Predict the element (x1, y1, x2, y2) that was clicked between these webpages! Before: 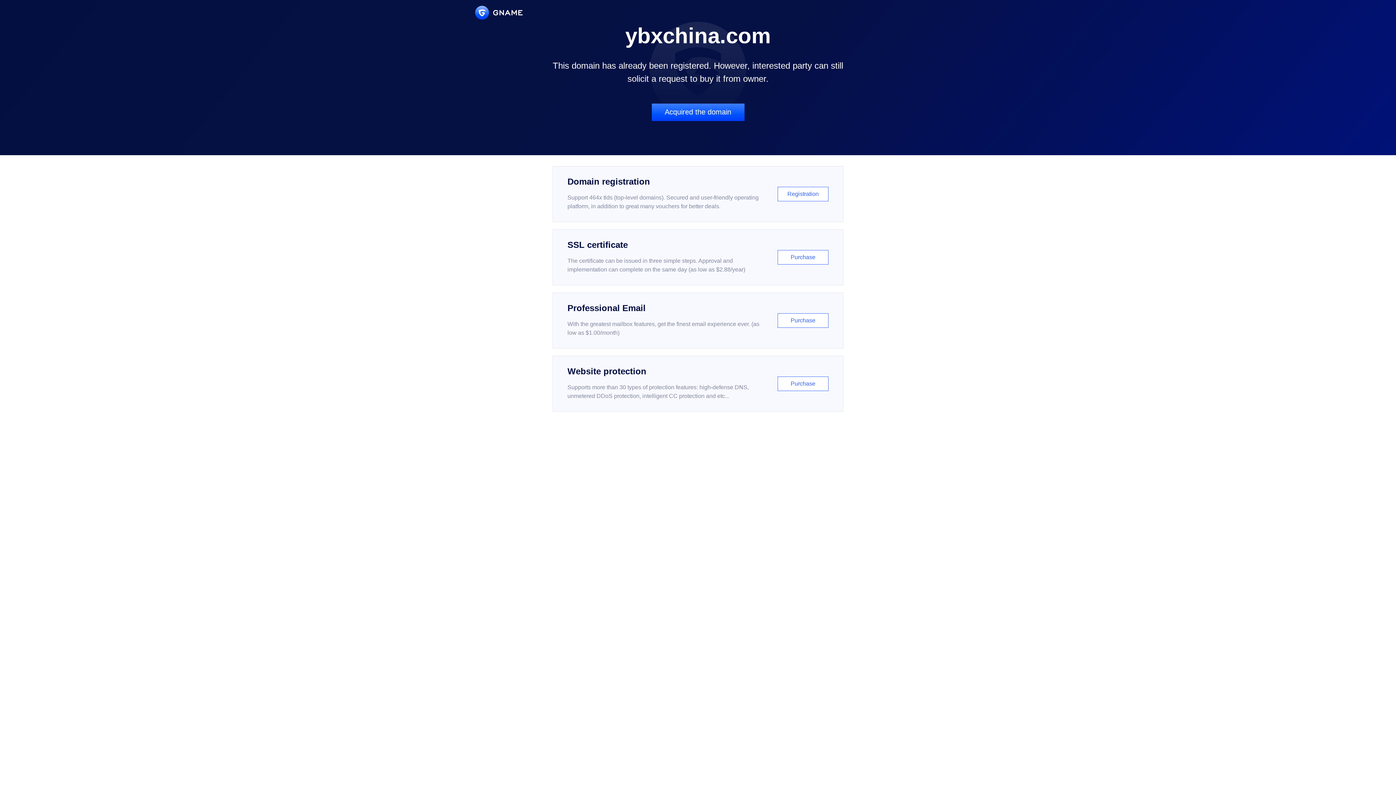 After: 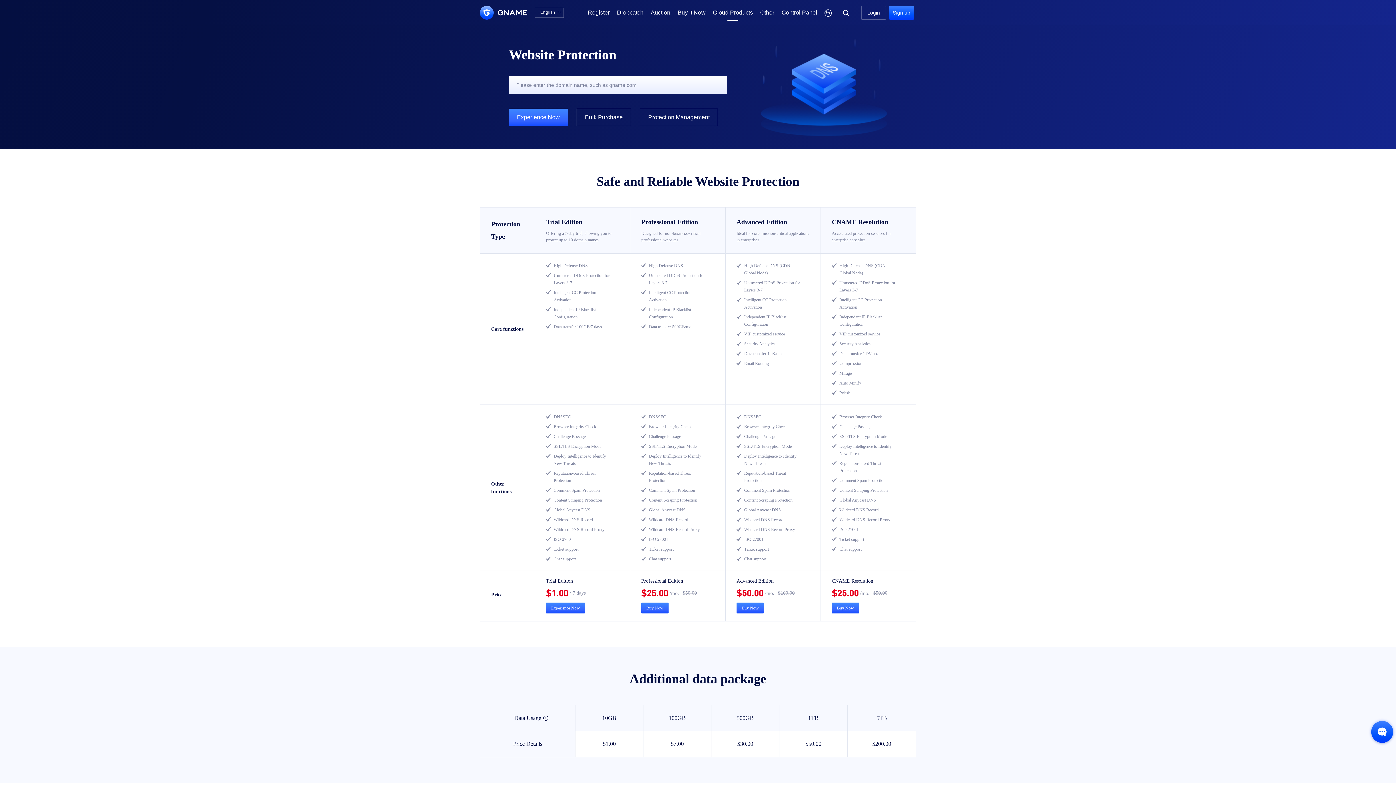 Action: bbox: (552, 356, 843, 412) label: Website protection

Supports more than 30 types of protection features: high-defense DNS, unmetered DDoS protection, intelligent CC protection and etc...

Purchase